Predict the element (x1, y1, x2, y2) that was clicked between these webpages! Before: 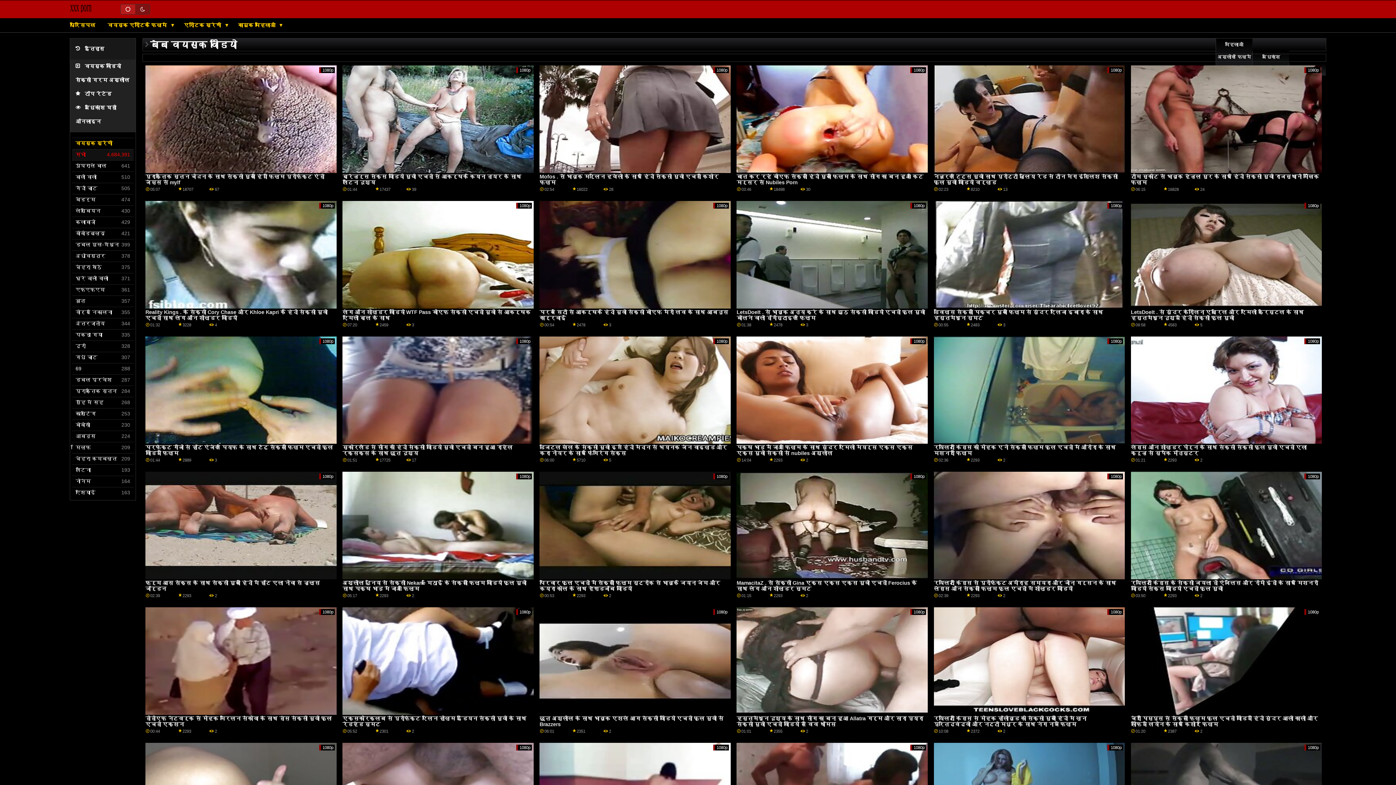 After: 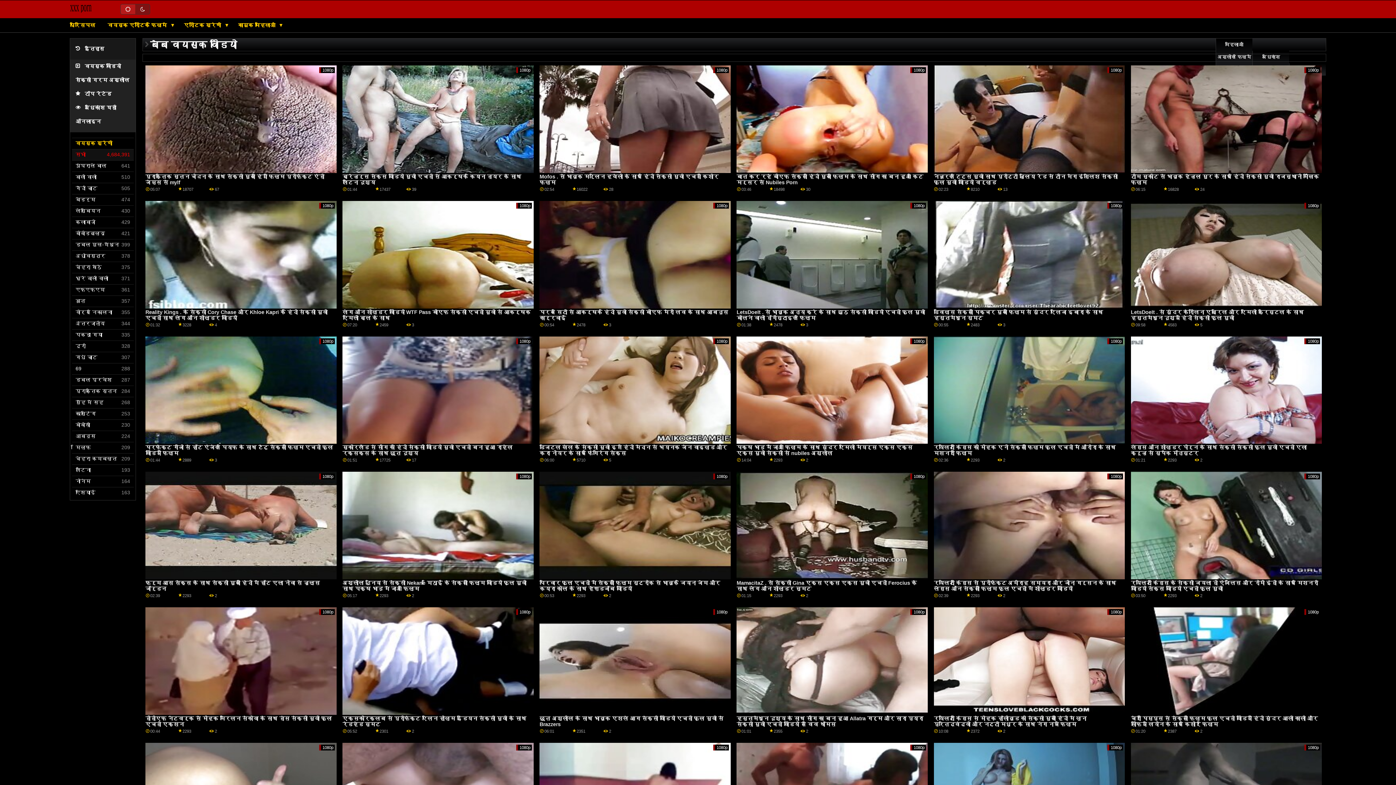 Action: label: LetsDoeIt . से सुंदर कैरोलिना एब्रिल और एमिली क्रिस्टल के साथ हस्तमैथुन दृश्य हिंदी सेक्सी फुल मूवी bbox: (1131, 309, 1304, 320)